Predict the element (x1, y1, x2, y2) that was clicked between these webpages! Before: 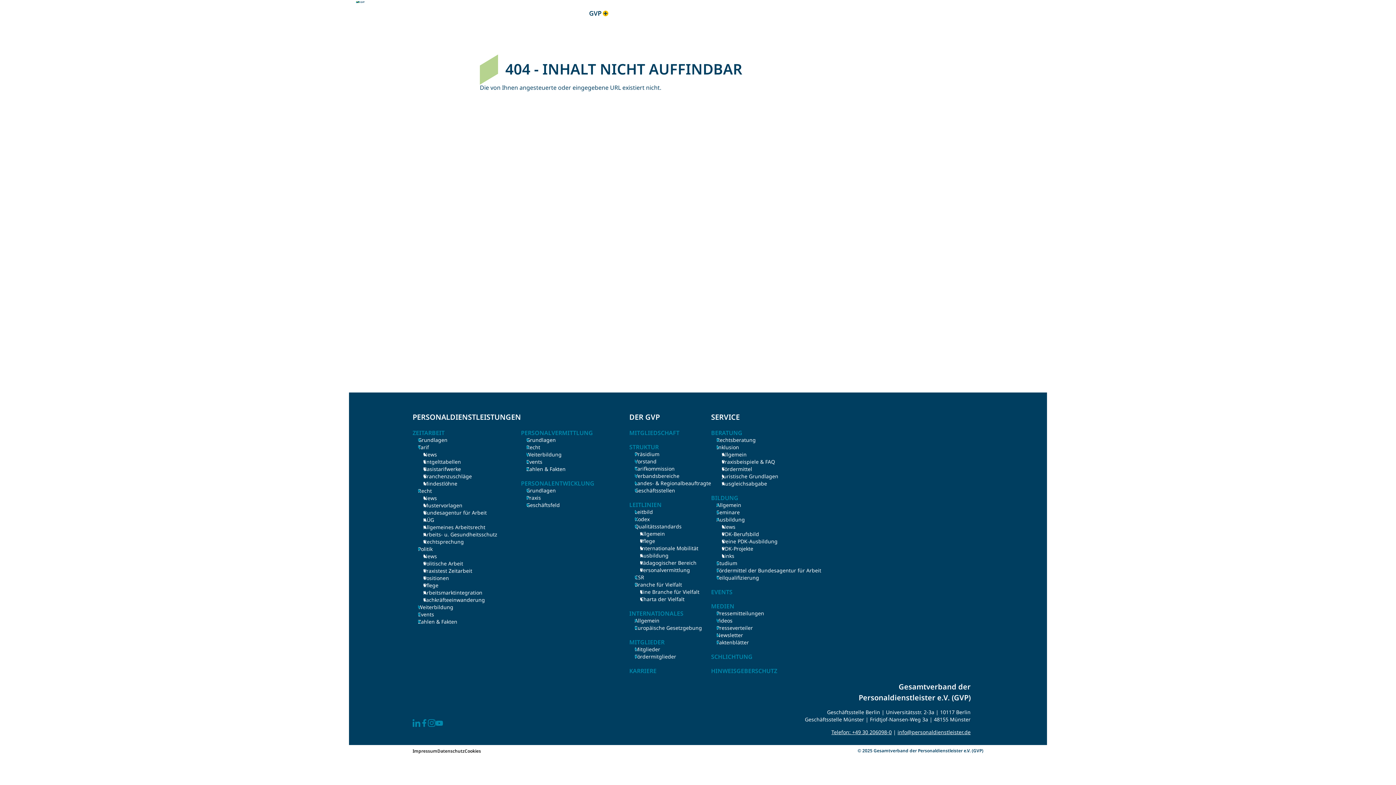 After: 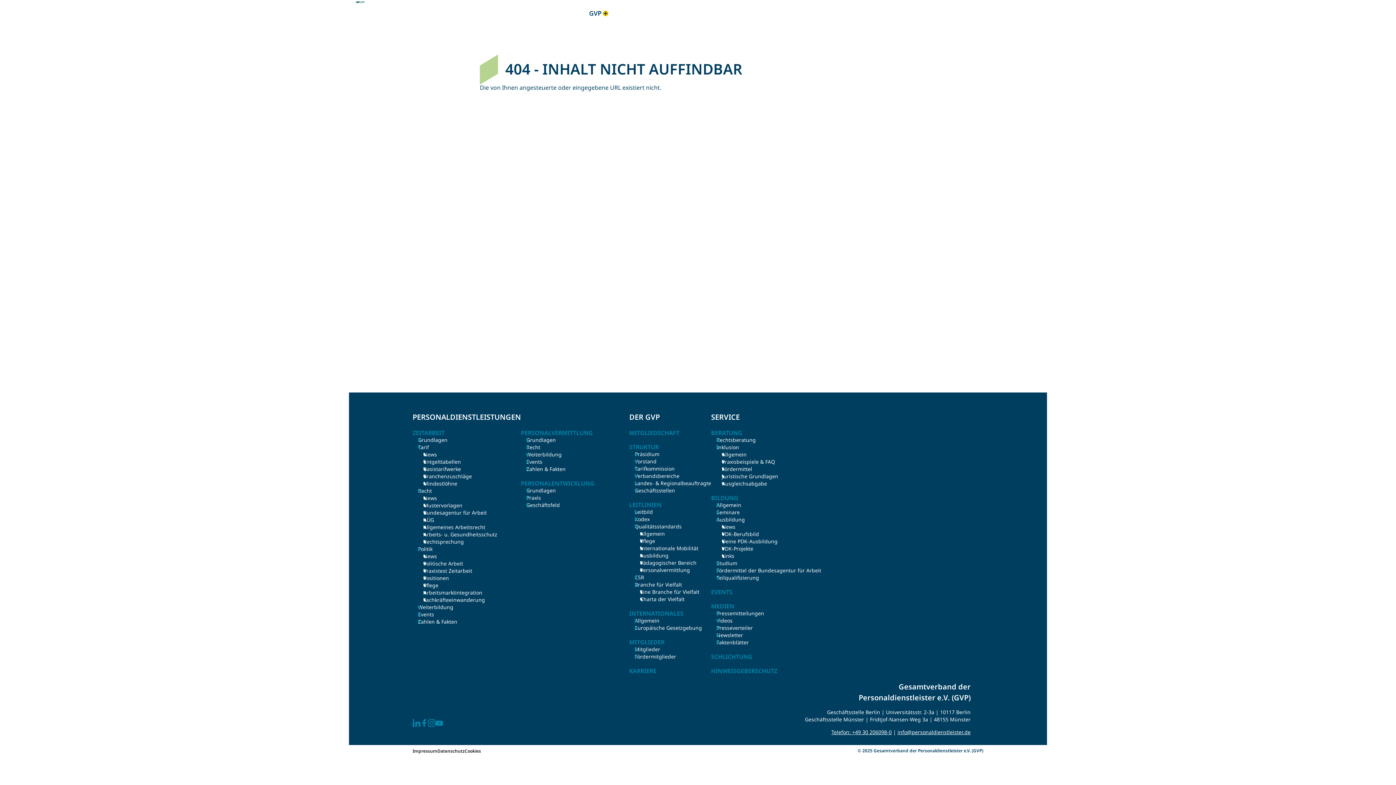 Action: label: Telefon: +49 30 206098-0 bbox: (831, 729, 892, 736)